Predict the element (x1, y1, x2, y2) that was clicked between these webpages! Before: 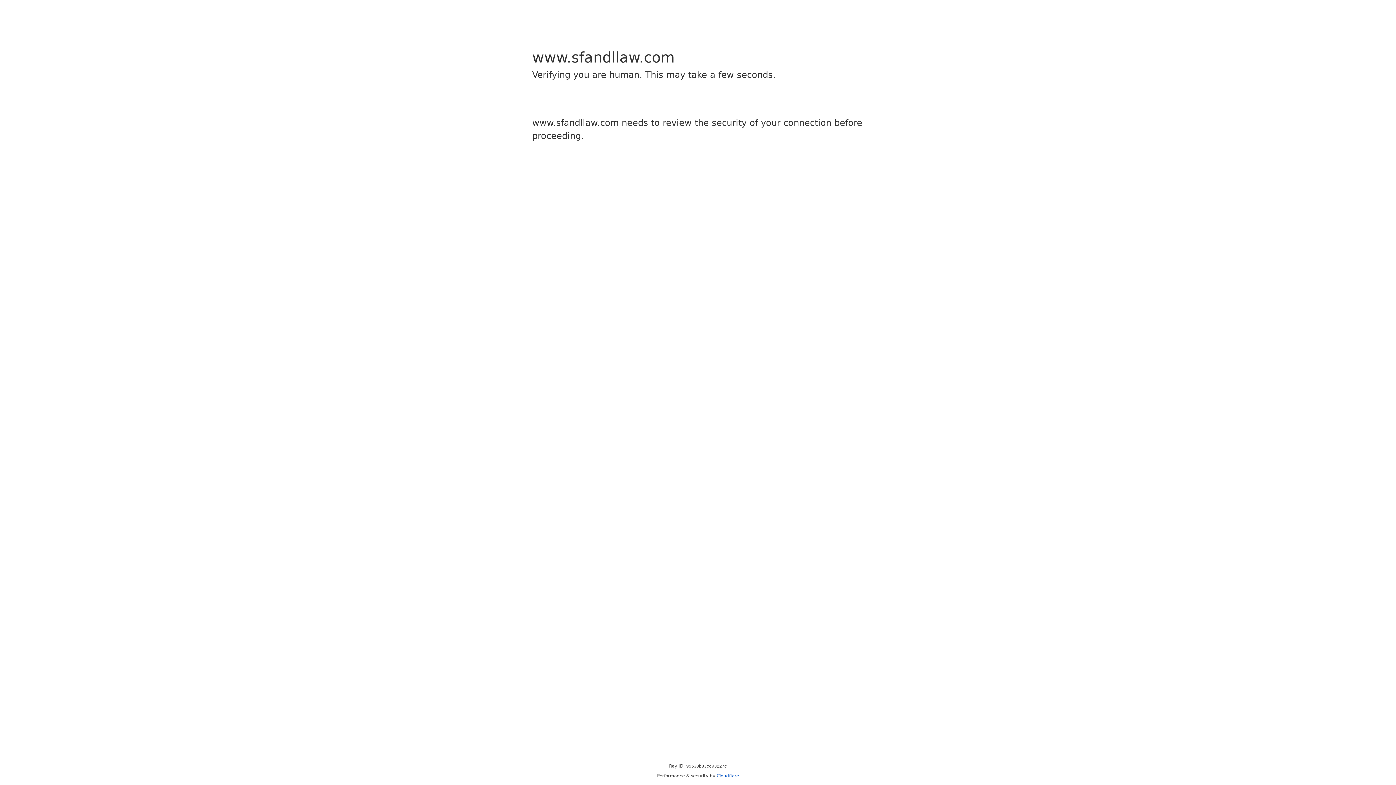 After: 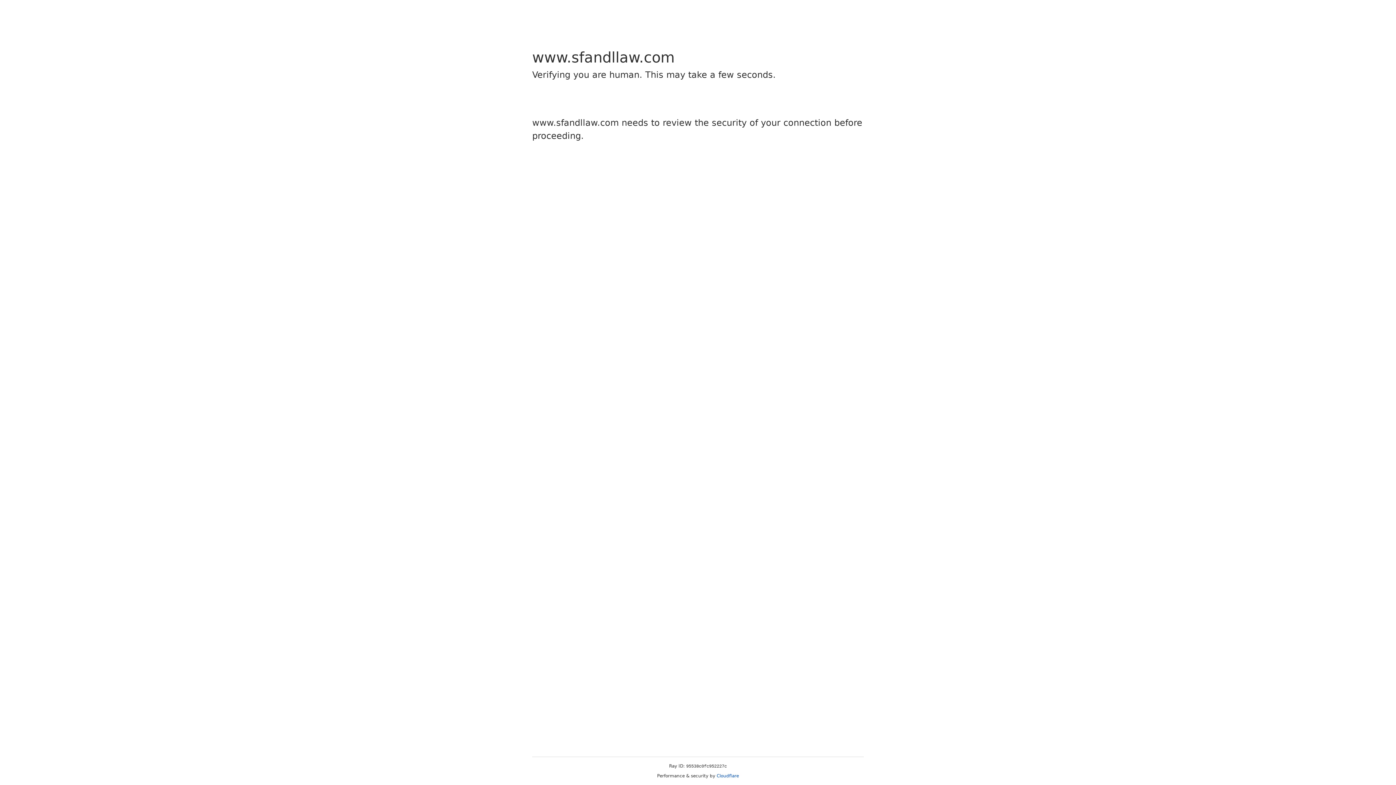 Action: bbox: (716, 773, 739, 778) label: Cloudflare